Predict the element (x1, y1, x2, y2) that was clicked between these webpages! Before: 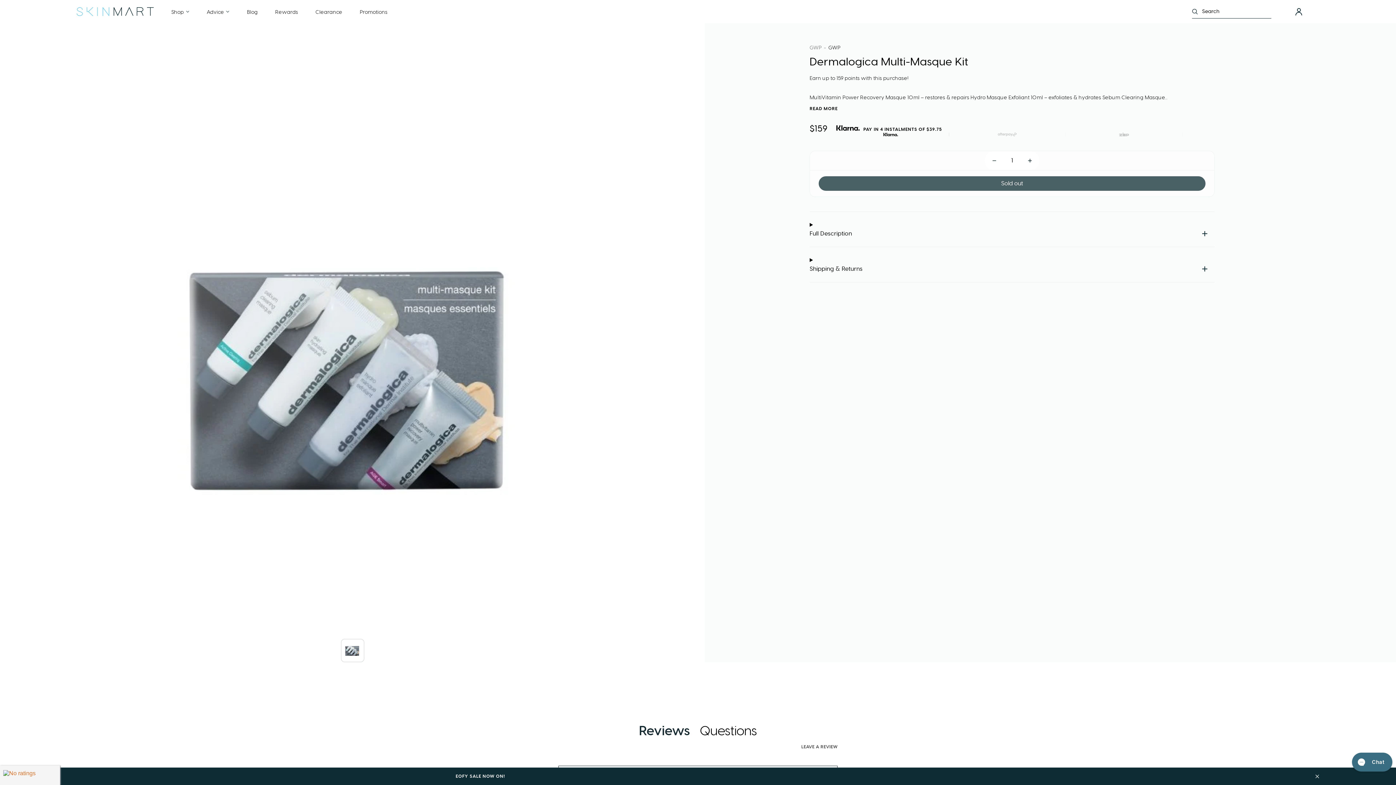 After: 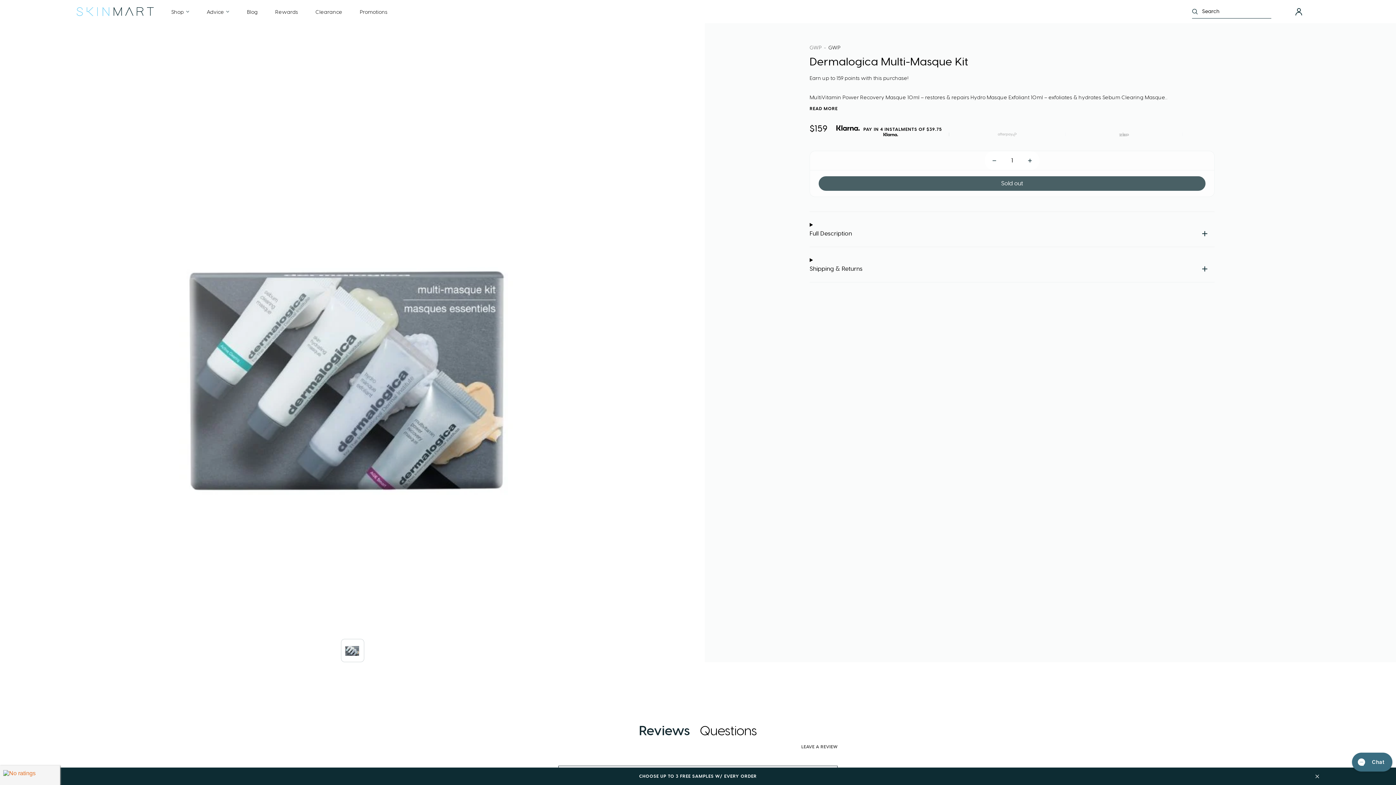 Action: bbox: (1021, 151, 1039, 170)